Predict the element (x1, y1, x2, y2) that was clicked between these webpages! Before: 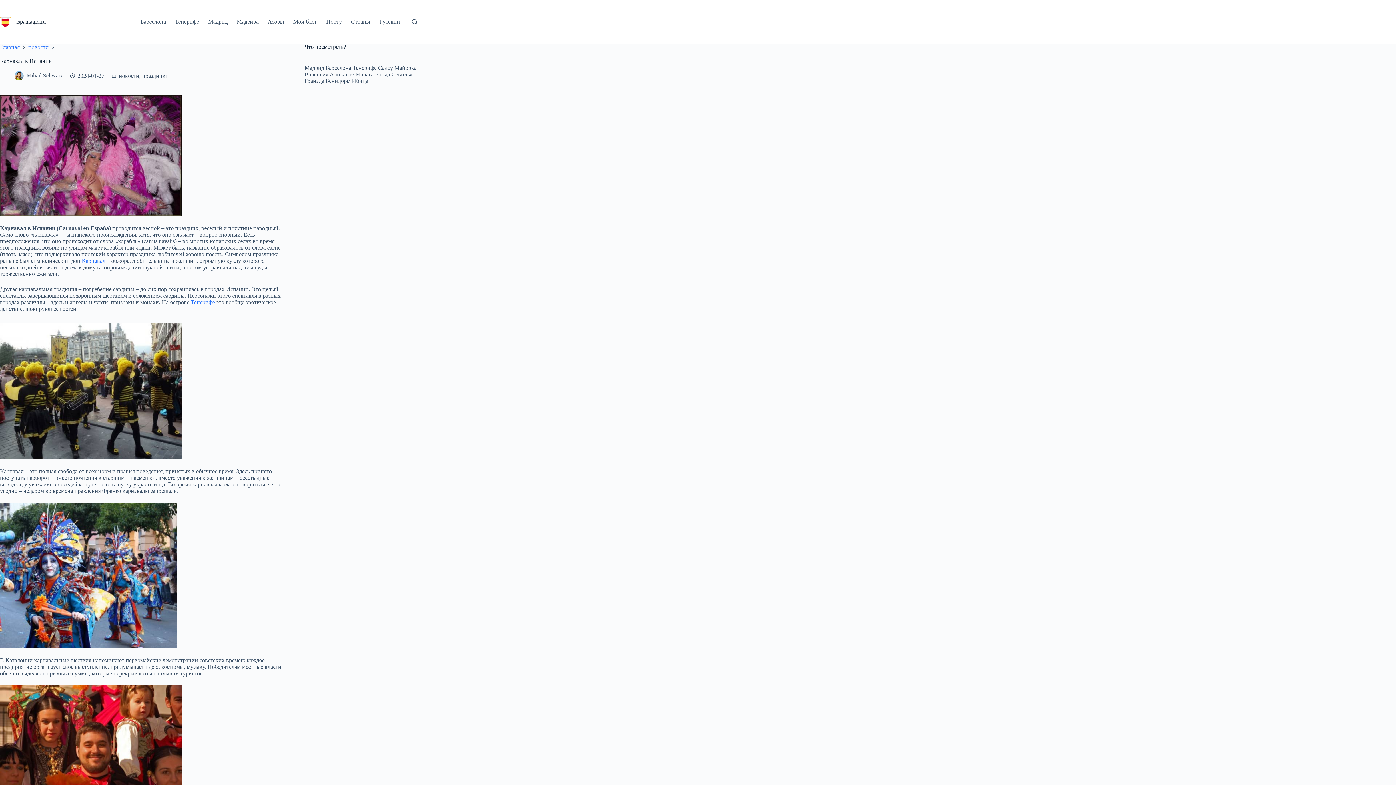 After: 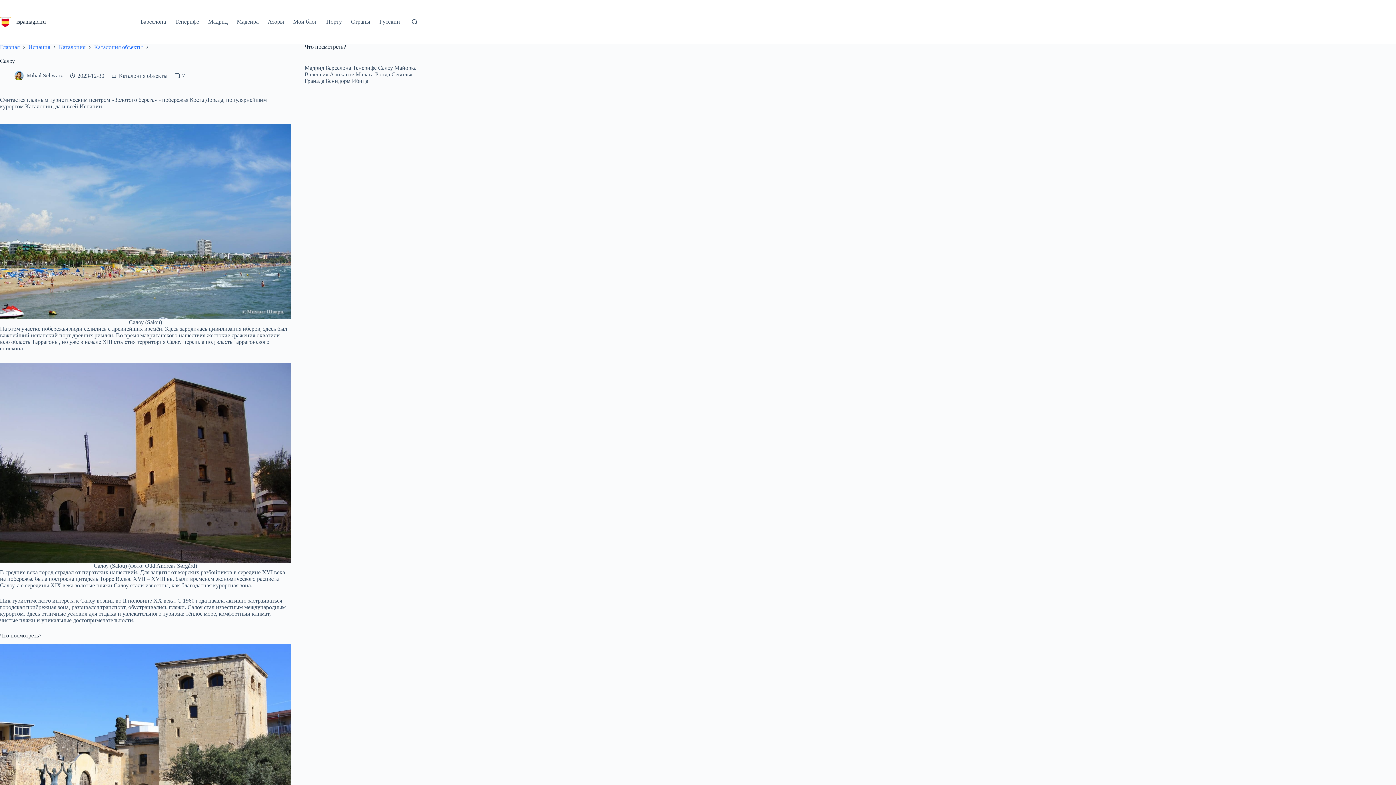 Action: bbox: (378, 64, 394, 70) label: Салоу 